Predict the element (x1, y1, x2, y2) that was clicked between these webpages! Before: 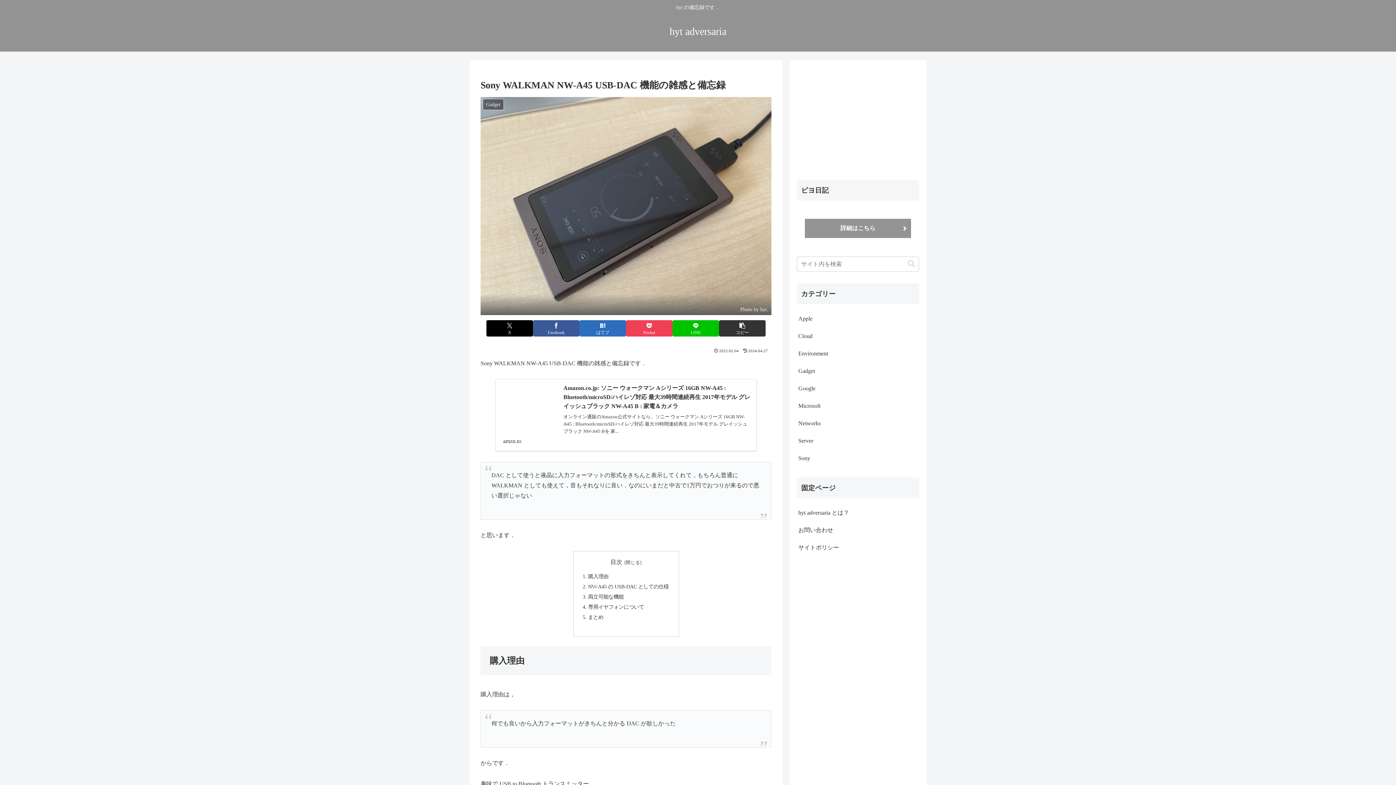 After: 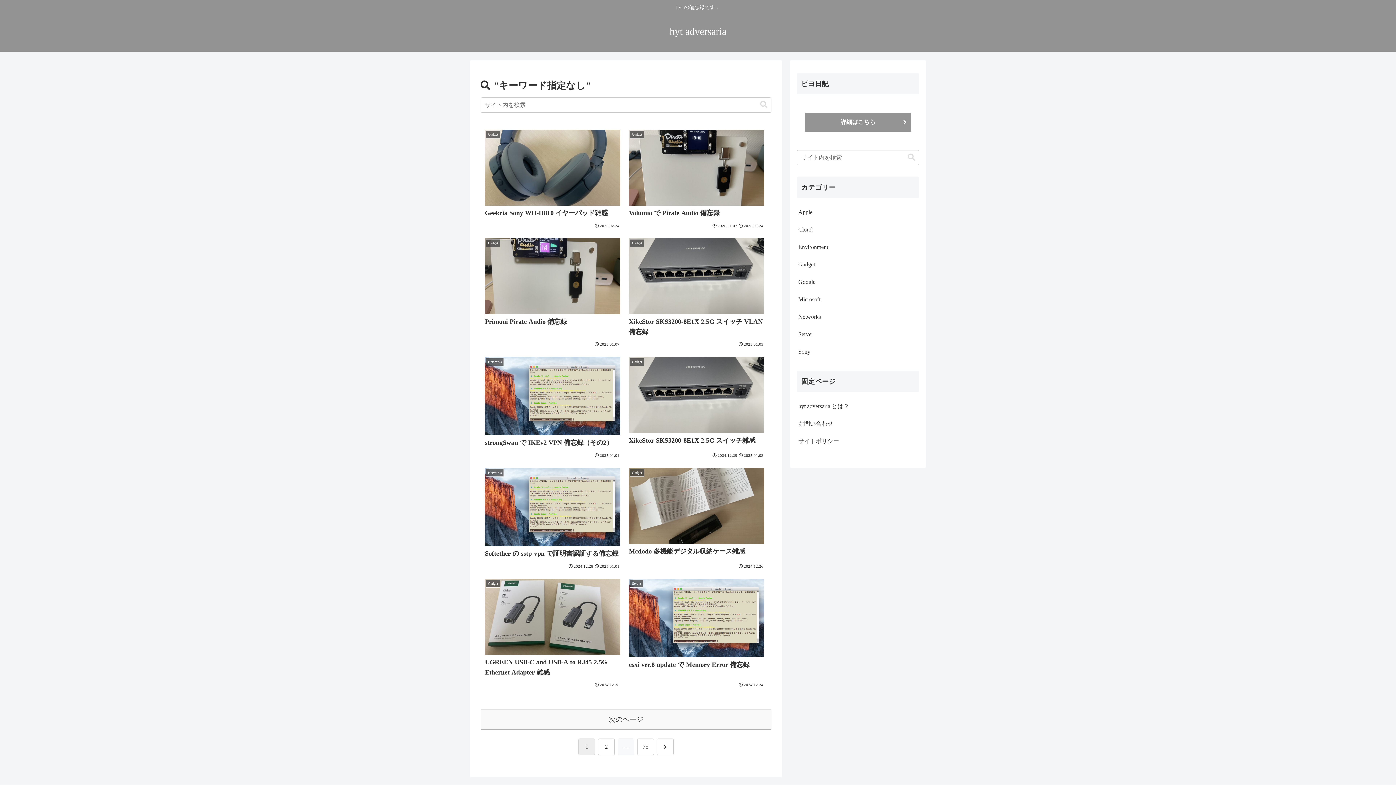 Action: label: button bbox: (905, 260, 918, 268)